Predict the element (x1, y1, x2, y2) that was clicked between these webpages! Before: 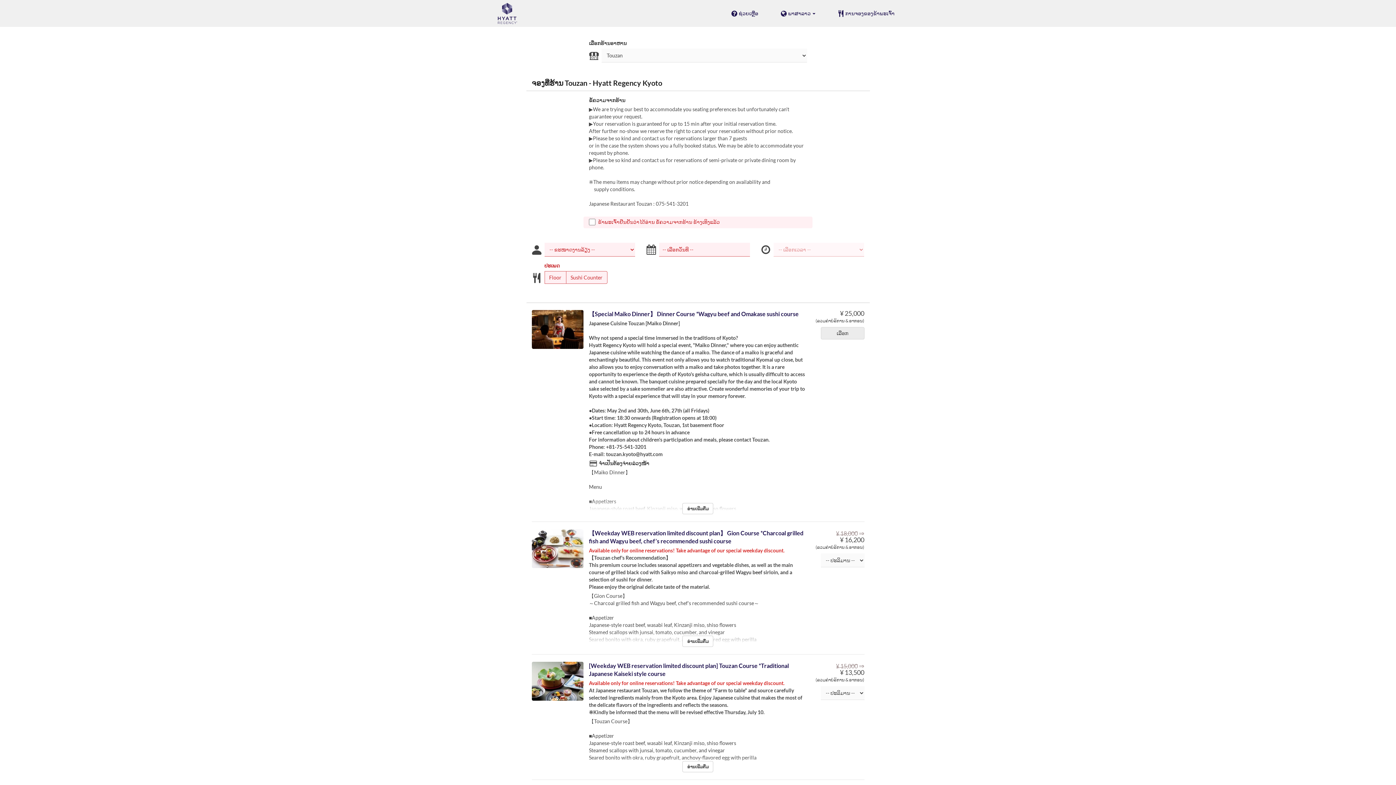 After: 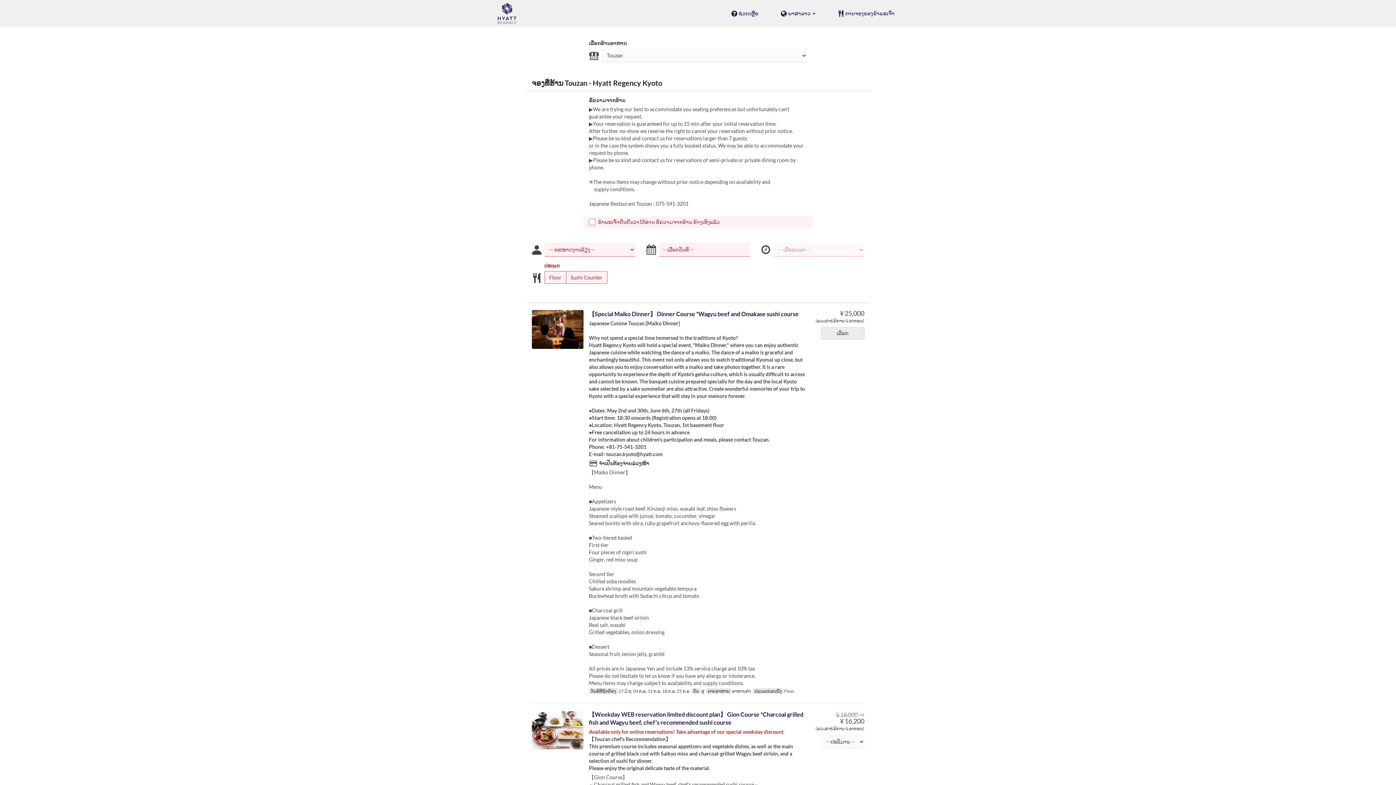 Action: label: ອ່ານເພີ່ມຕື່ມ bbox: (682, 503, 713, 514)